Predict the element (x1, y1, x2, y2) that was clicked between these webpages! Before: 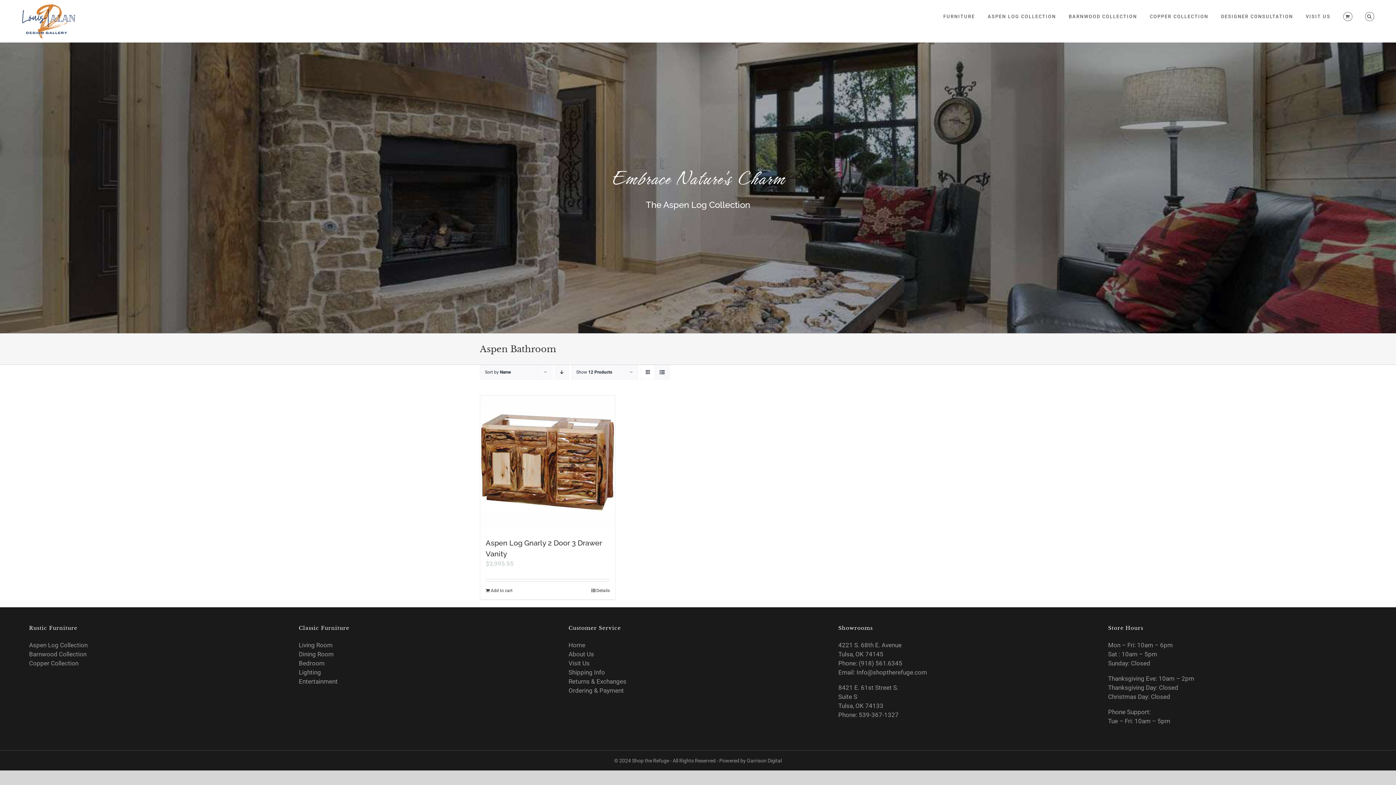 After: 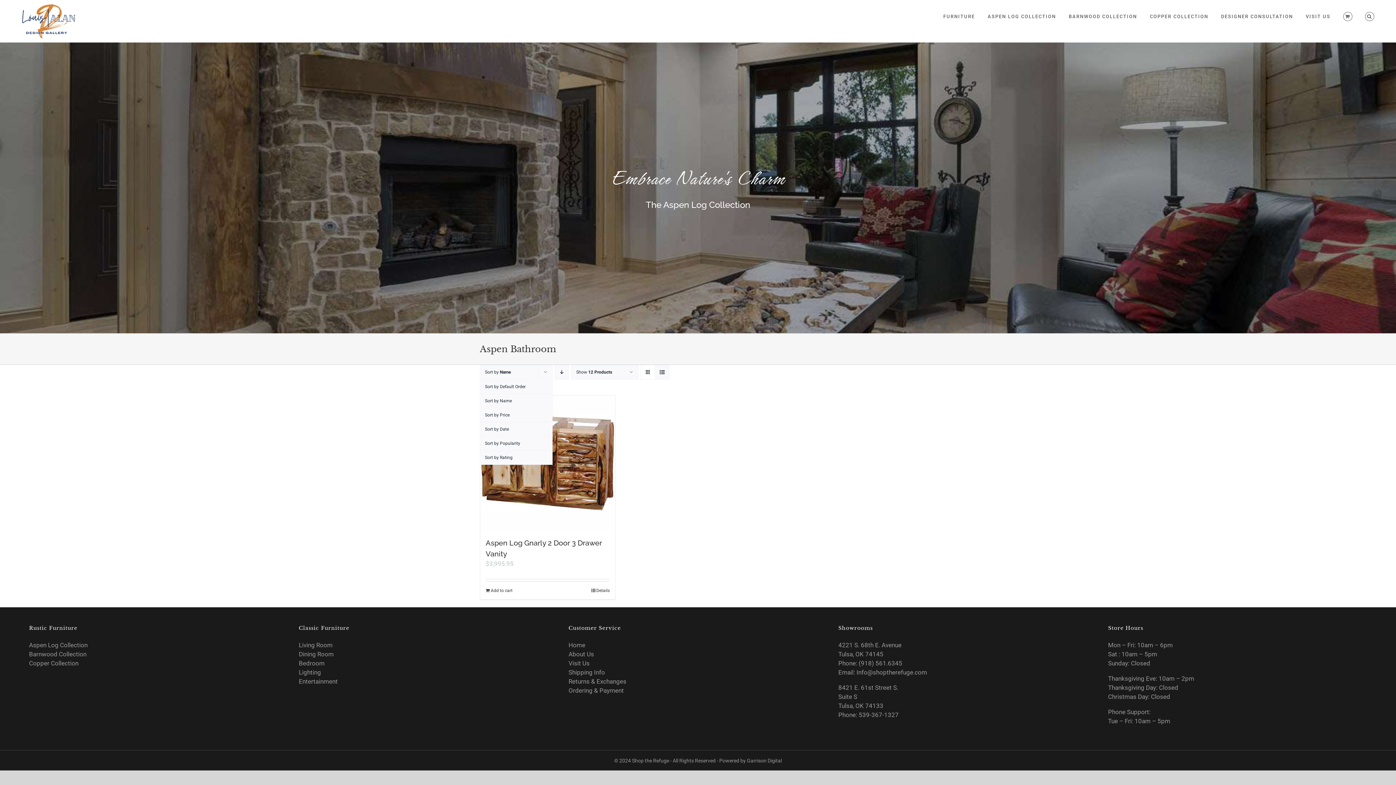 Action: bbox: (485, 369, 510, 374) label: Sort by Name